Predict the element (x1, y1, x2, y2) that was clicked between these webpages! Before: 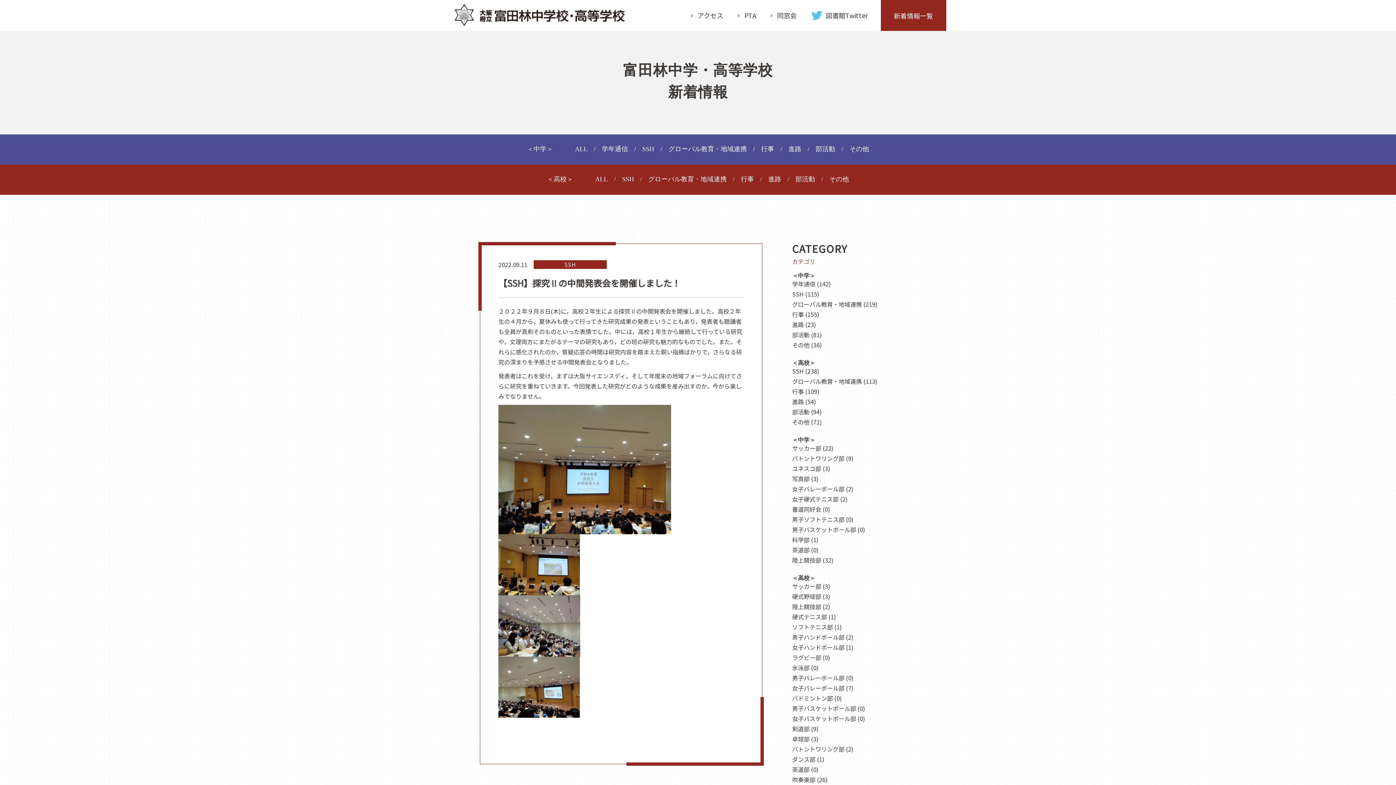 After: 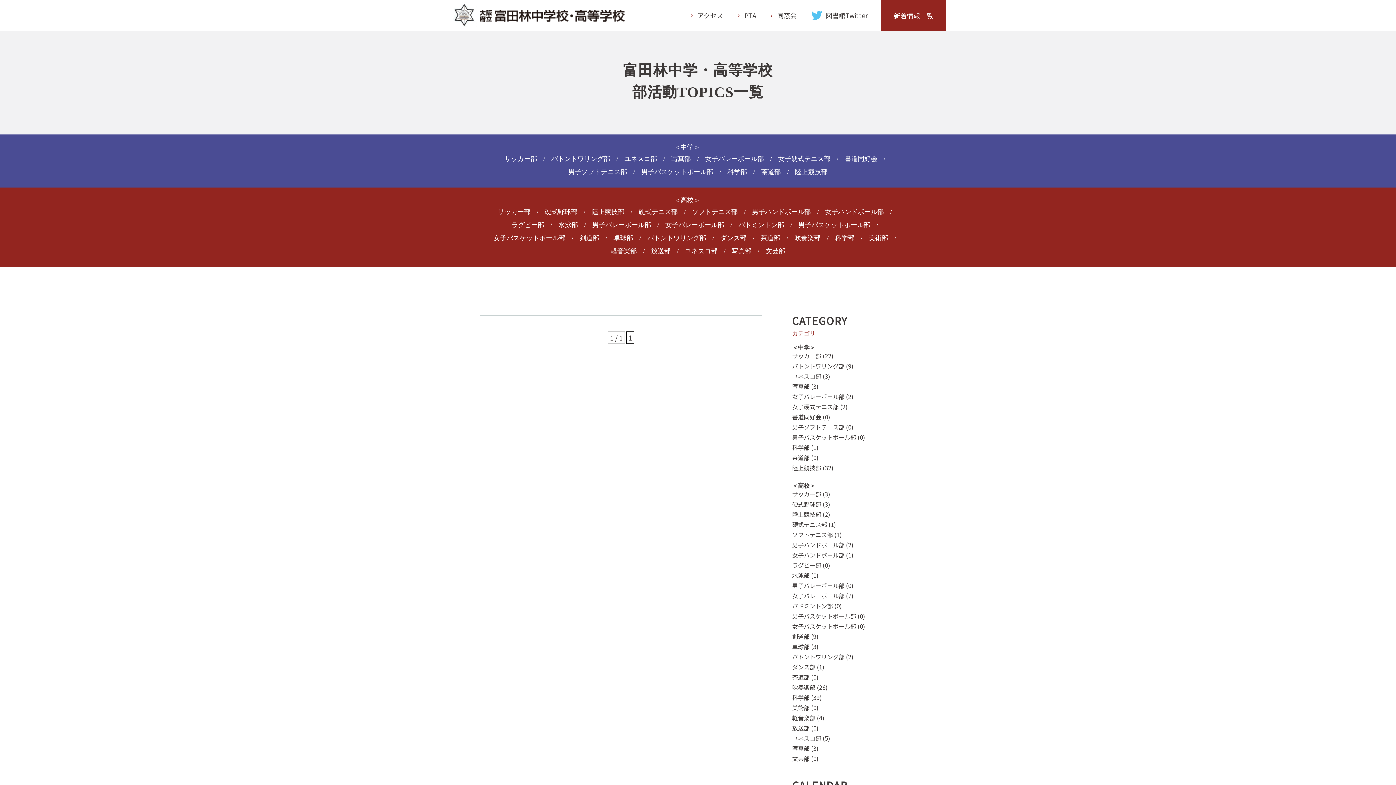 Action: label: 書道同好会 0 bbox: (792, 504, 830, 513)